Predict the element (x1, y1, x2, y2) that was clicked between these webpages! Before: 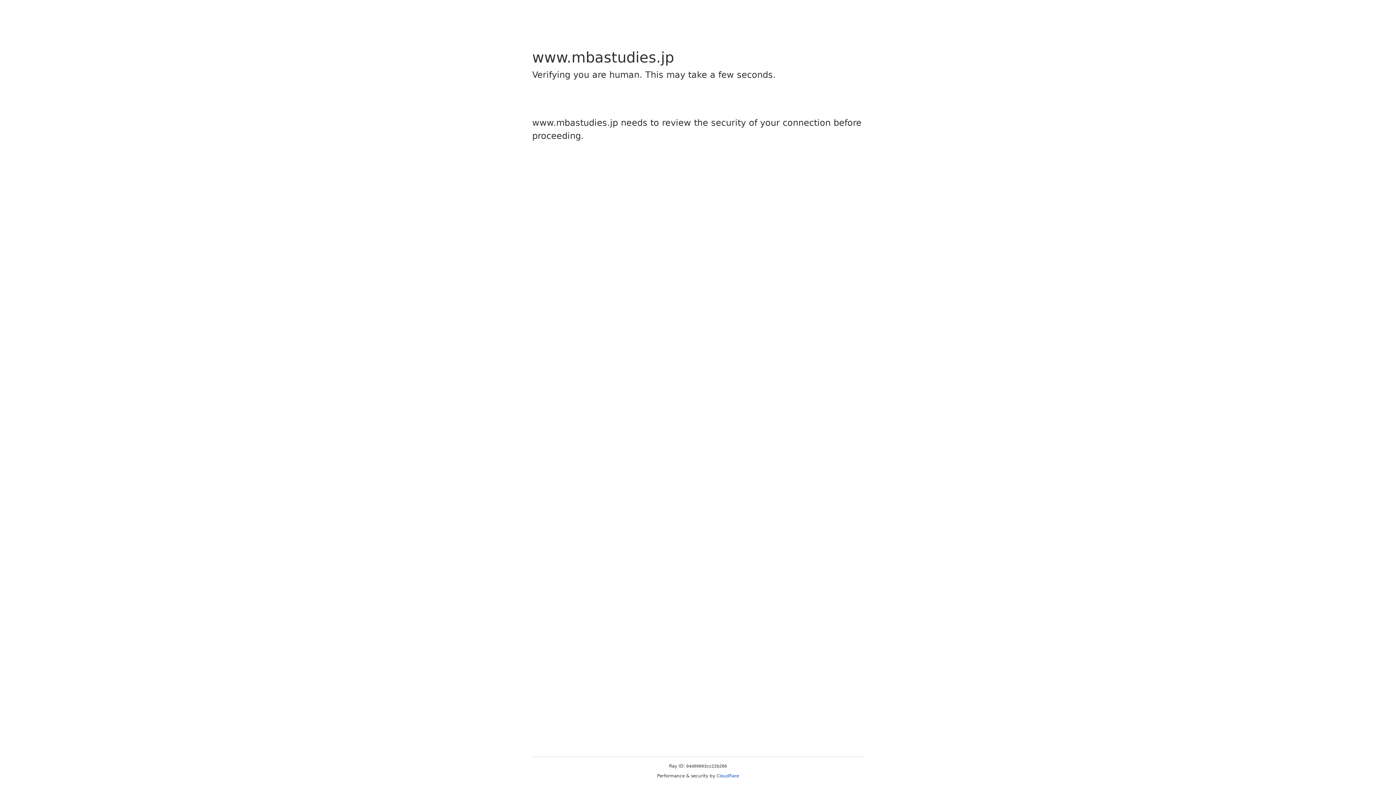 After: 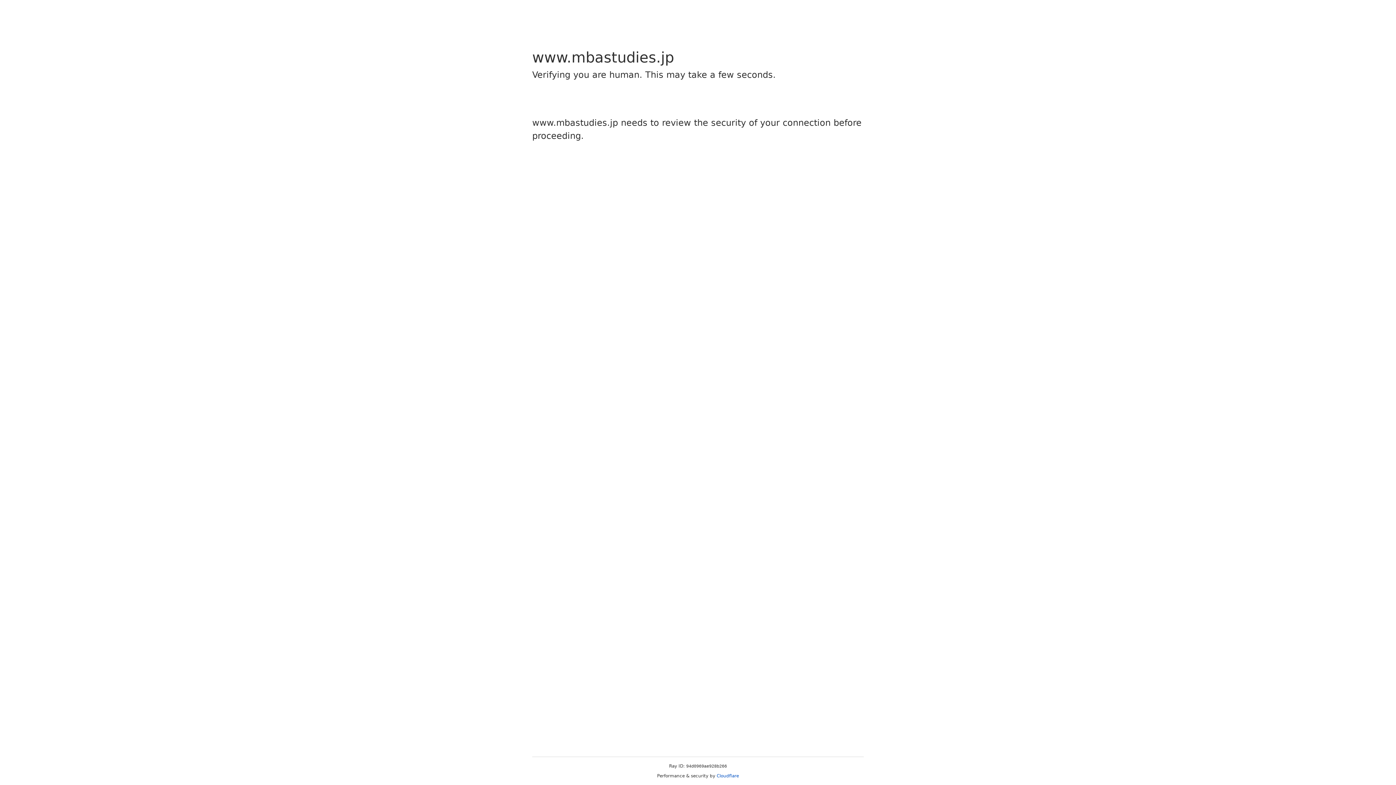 Action: label: Cloudflare bbox: (716, 773, 739, 778)